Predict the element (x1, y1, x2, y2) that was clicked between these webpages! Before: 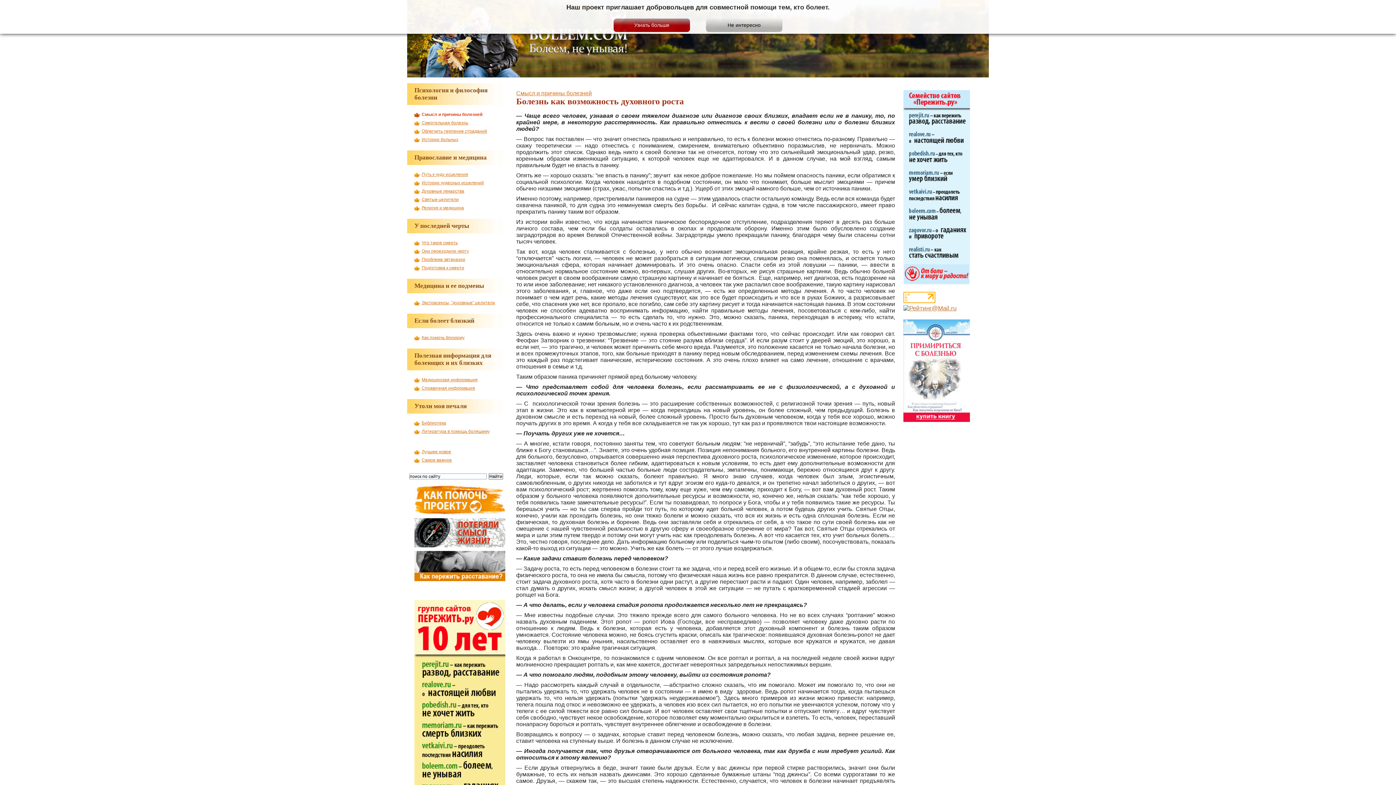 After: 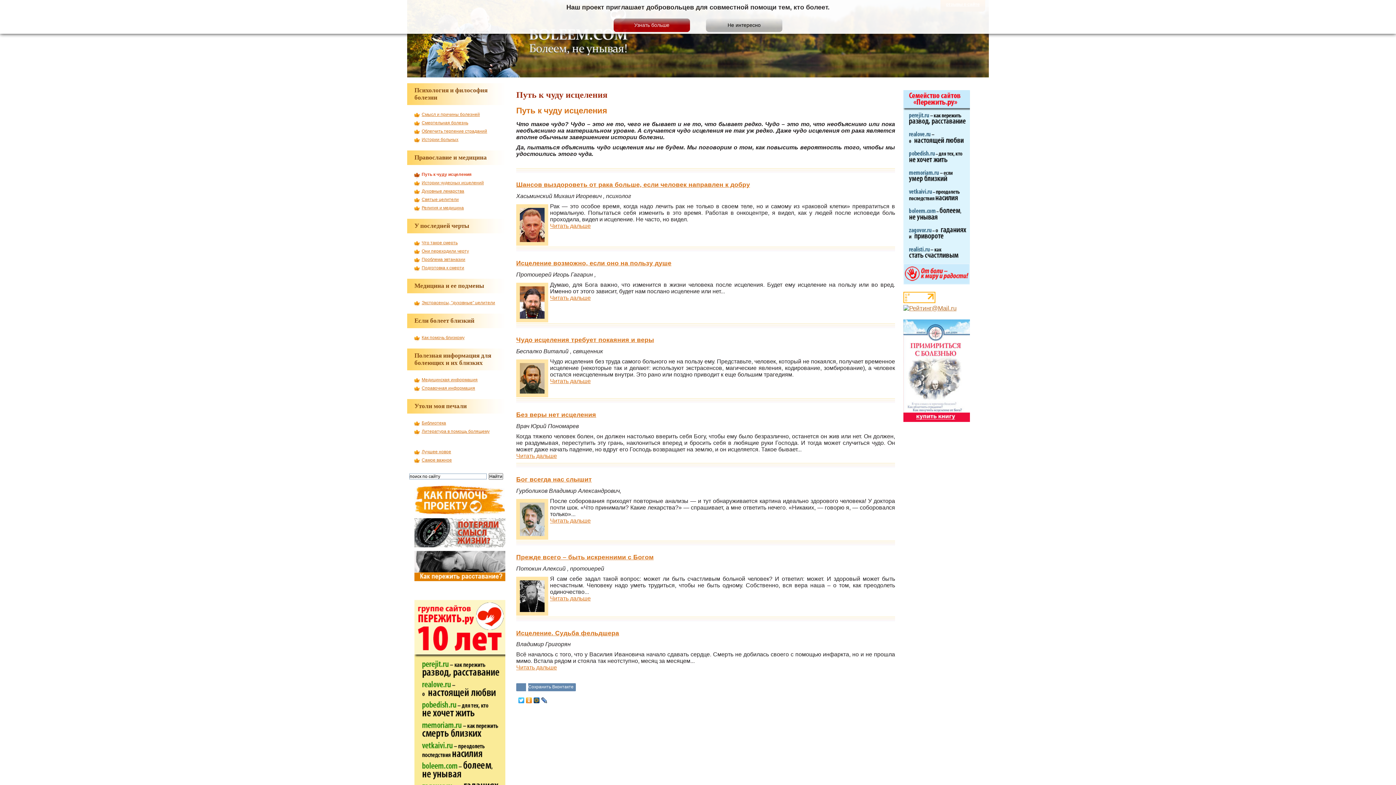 Action: bbox: (413, 171, 468, 180) label: Путь к чуду исцеления